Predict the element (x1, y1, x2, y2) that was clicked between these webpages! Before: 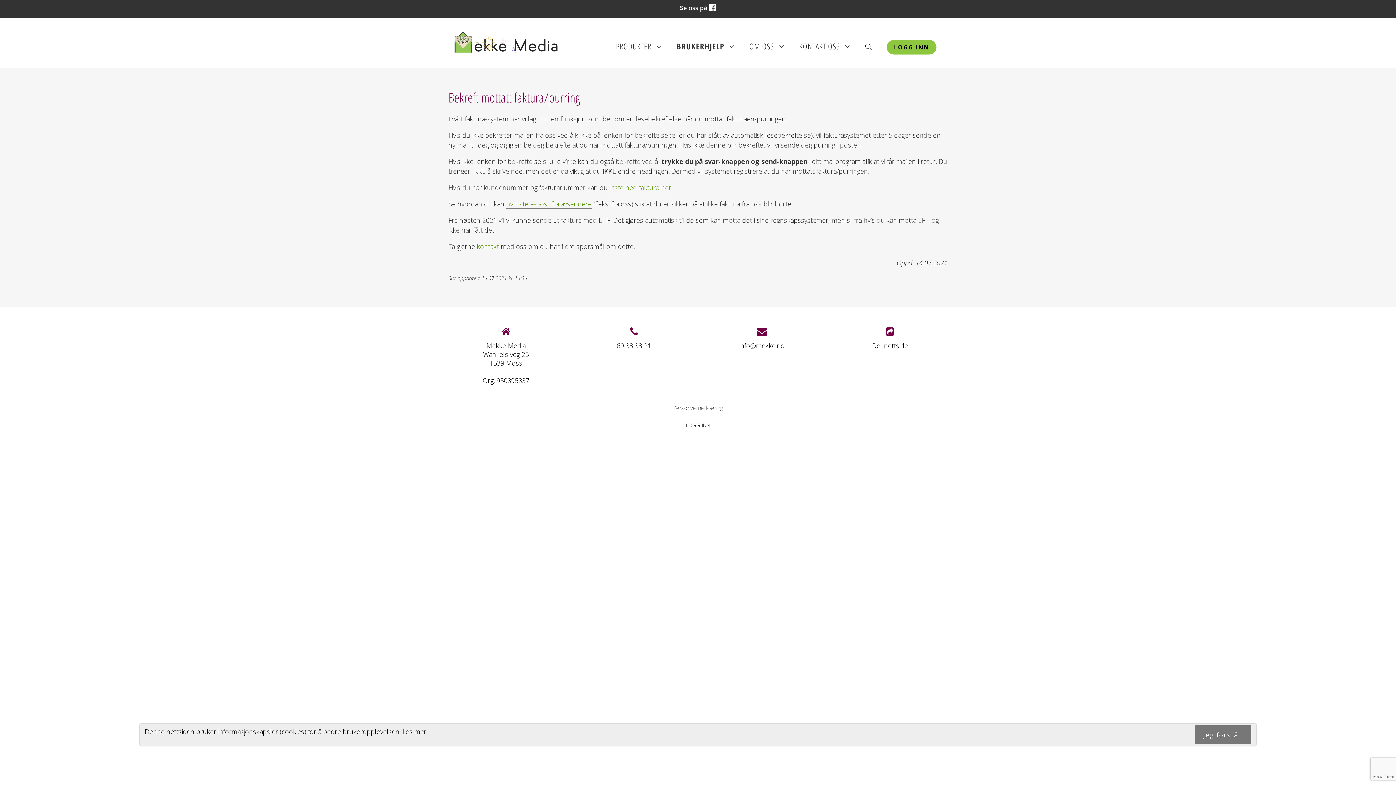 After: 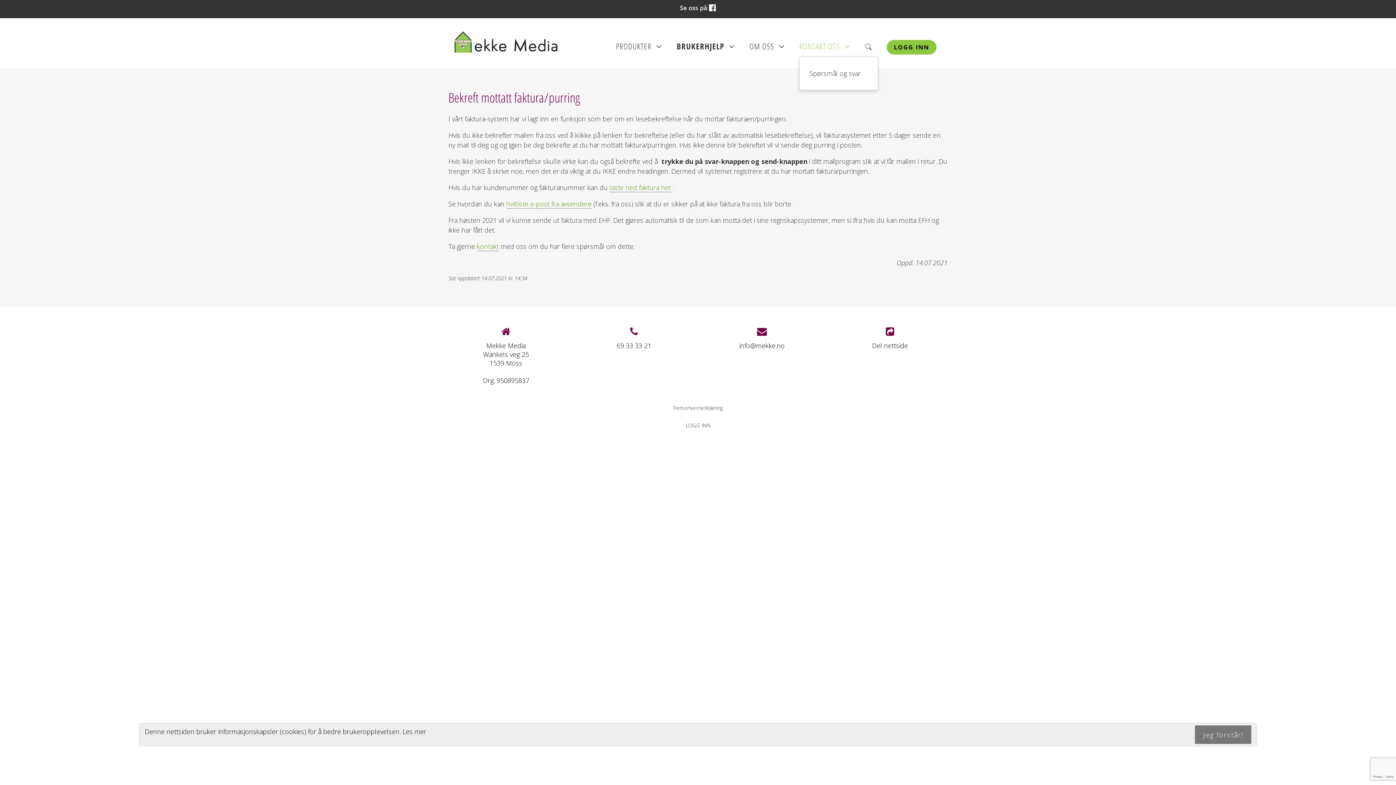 Action: bbox: (799, 36, 850, 56) label: +
KONTAKT OSS